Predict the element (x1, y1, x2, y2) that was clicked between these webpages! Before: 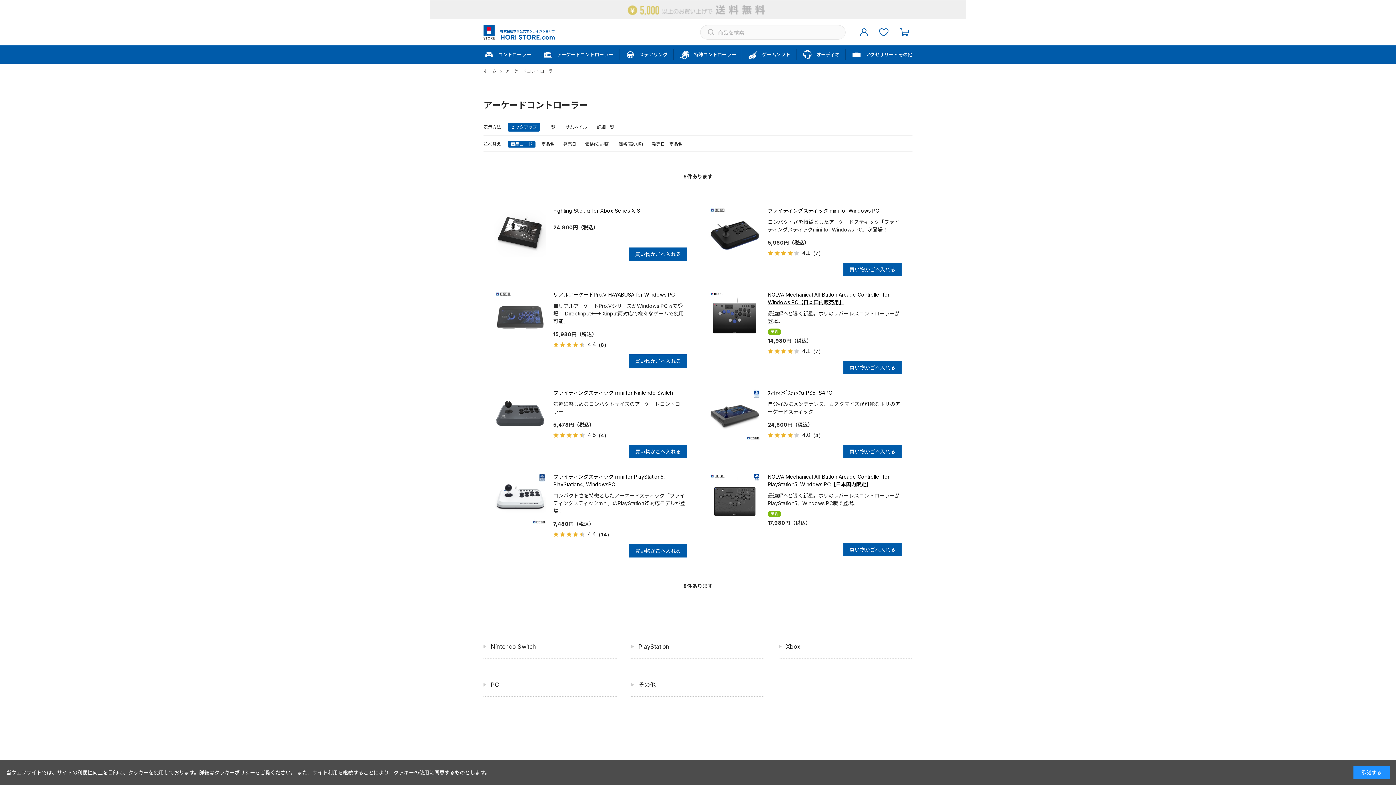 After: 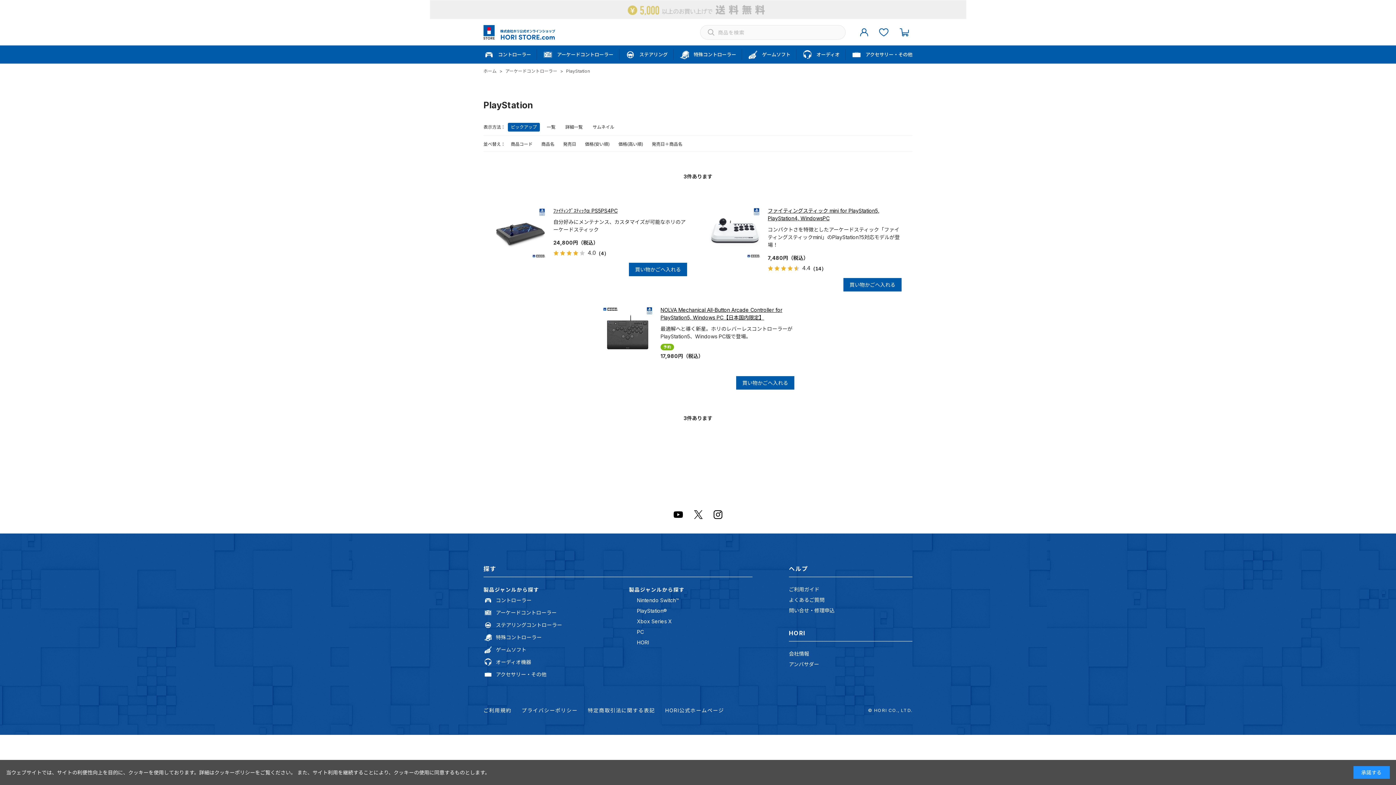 Action: label: PlayStation bbox: (638, 642, 764, 654)